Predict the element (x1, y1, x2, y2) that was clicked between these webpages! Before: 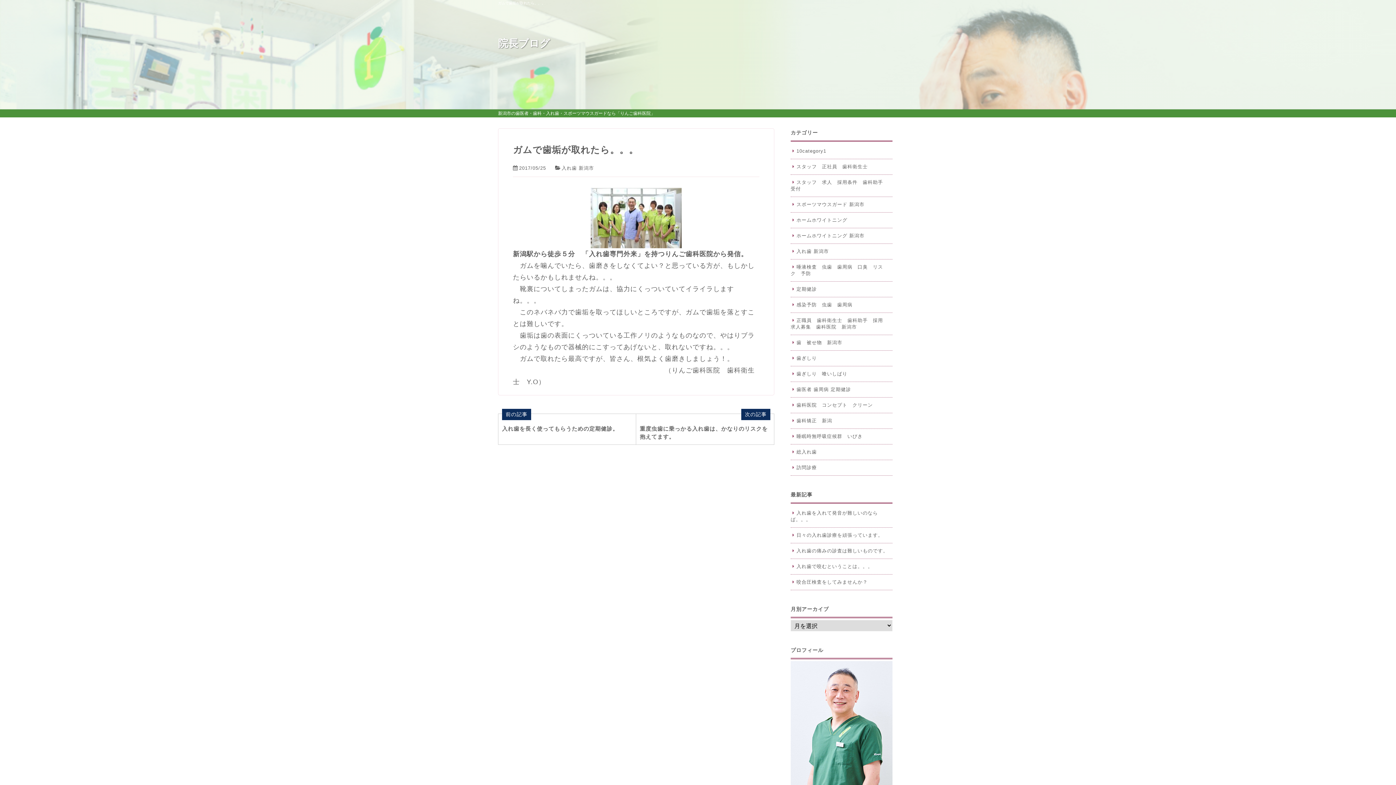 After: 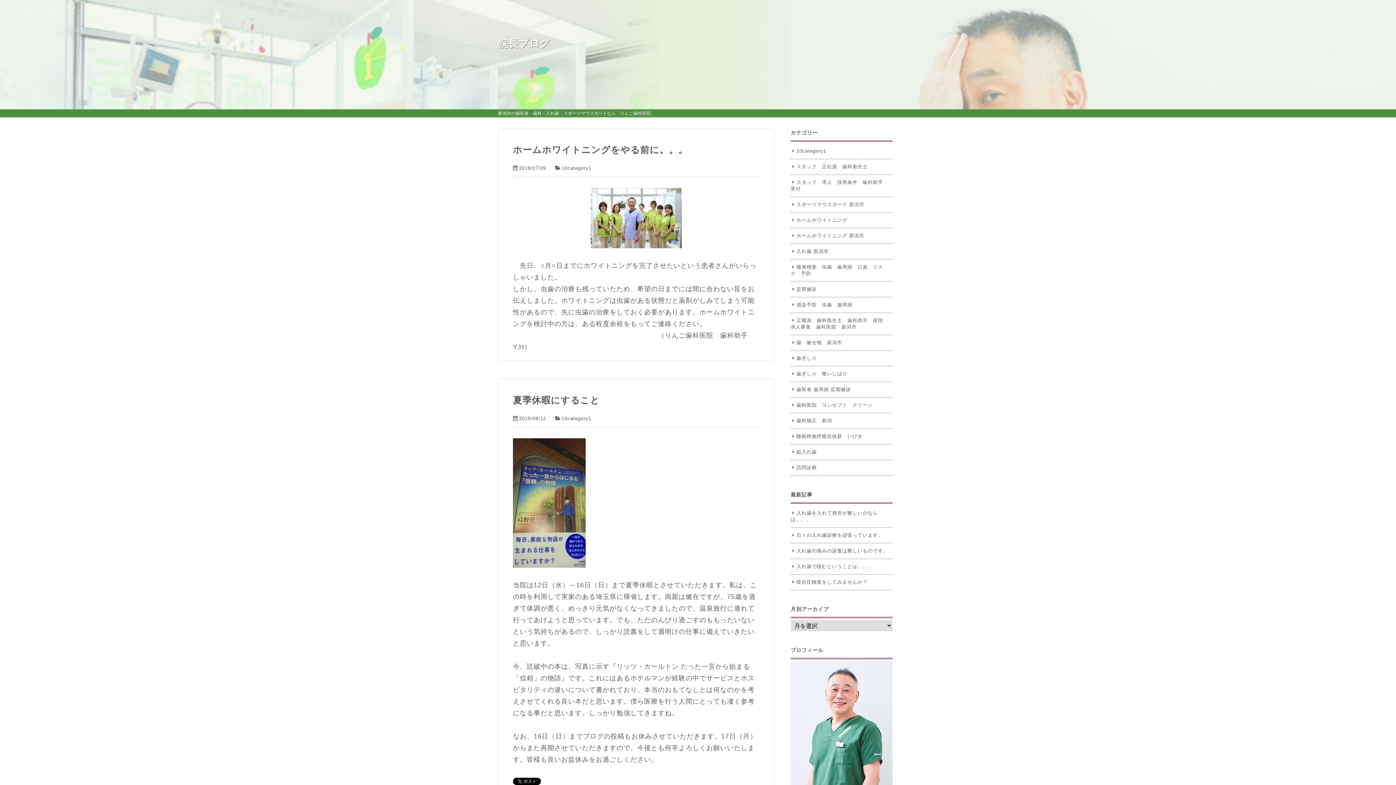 Action: label: 10category1 bbox: (790, 148, 889, 154)